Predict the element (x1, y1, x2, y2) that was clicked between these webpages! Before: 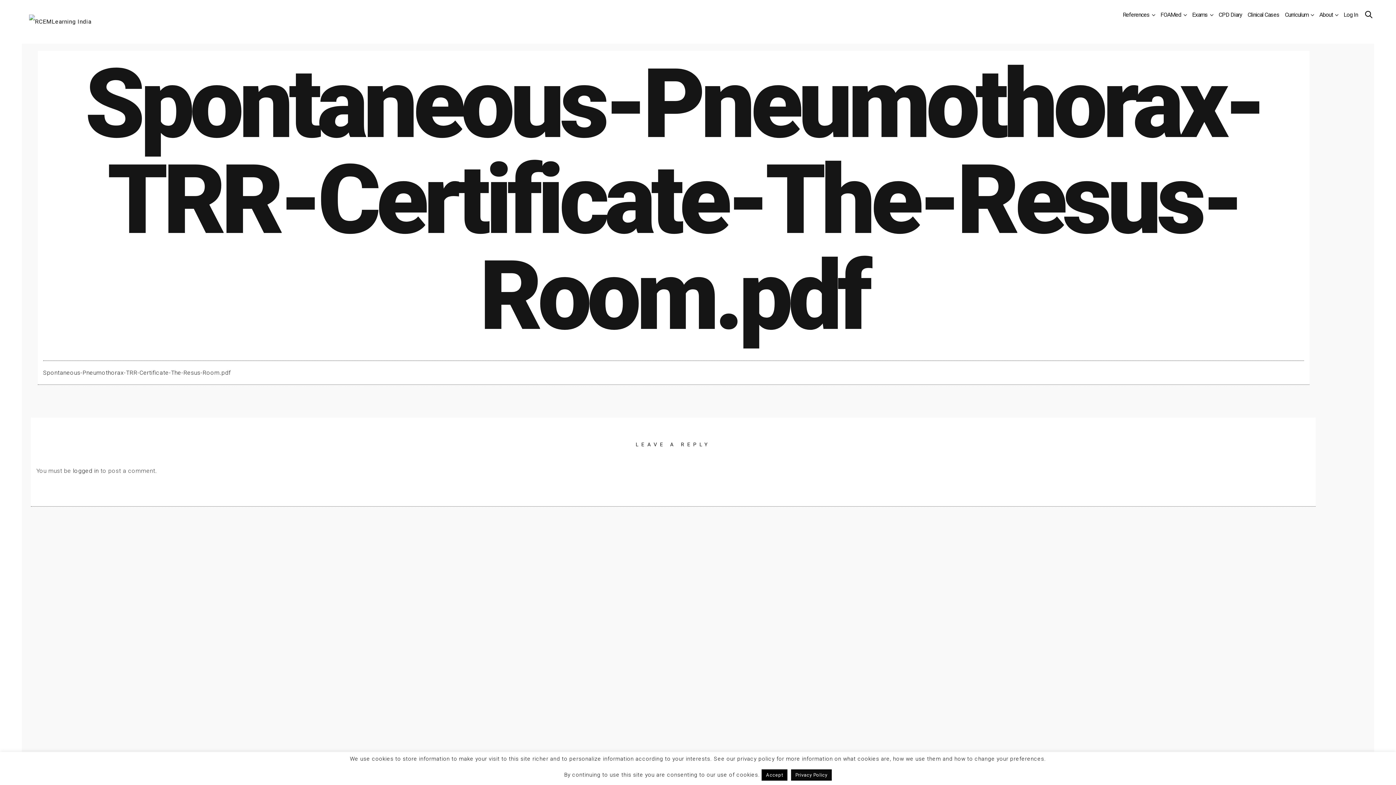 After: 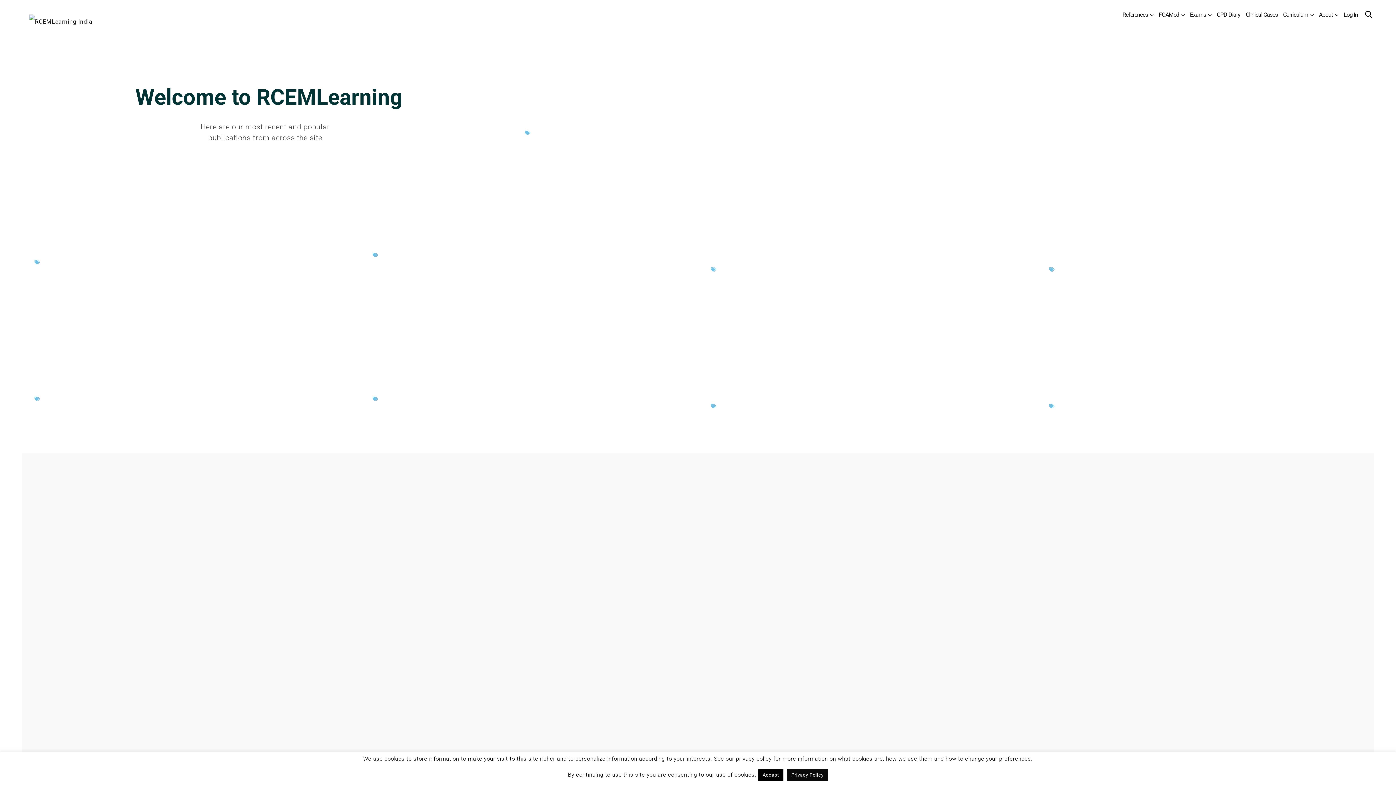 Action: bbox: (54, 7, 494, 36)